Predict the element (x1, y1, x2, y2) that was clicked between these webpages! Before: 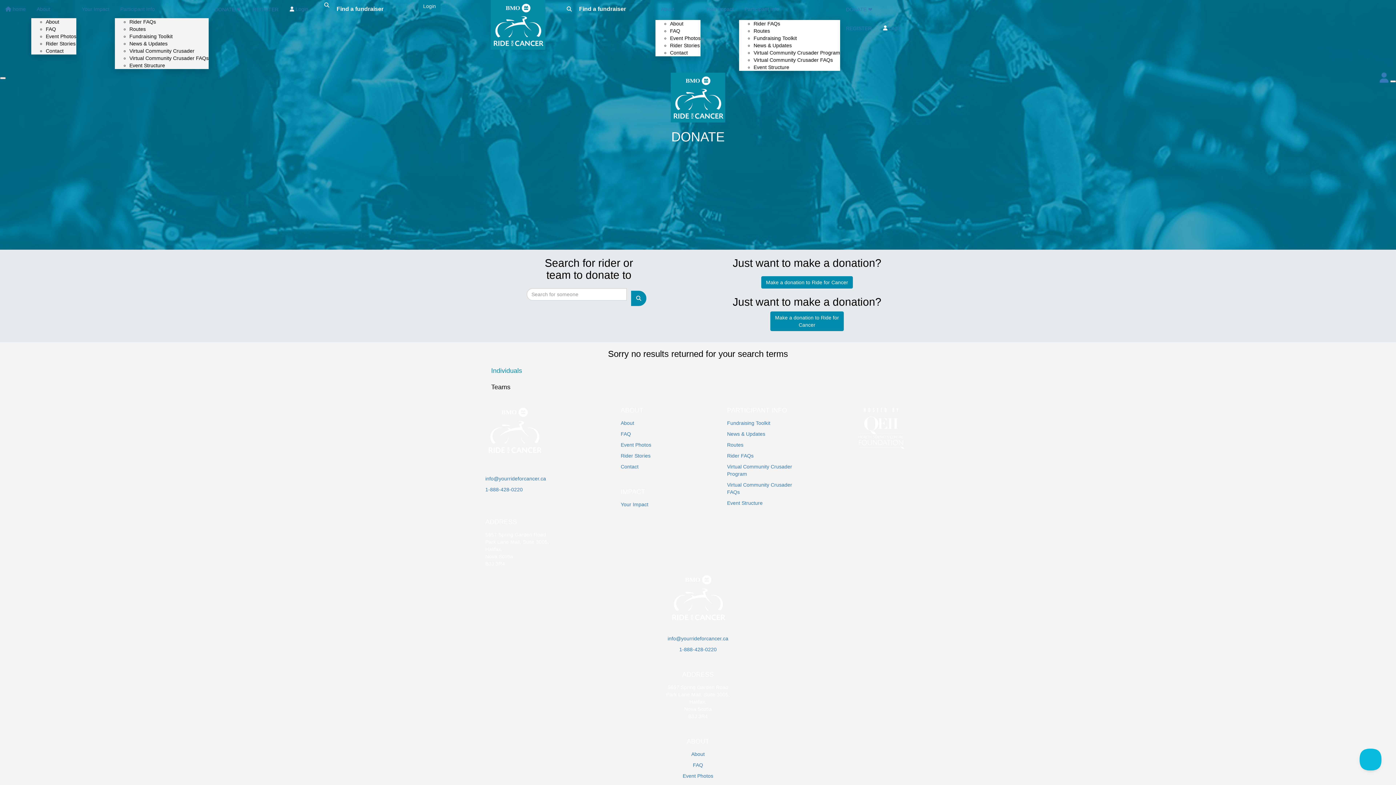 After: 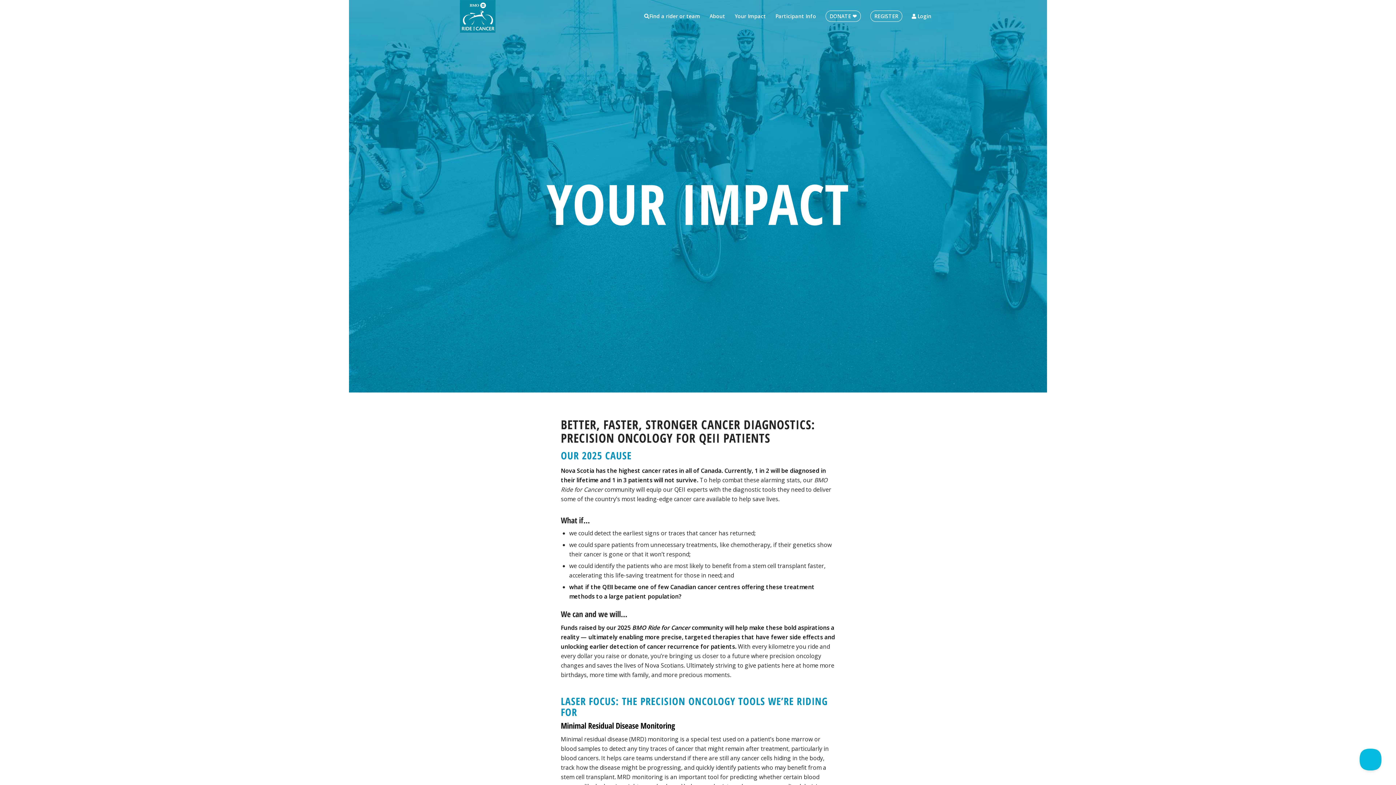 Action: label: Your Impact bbox: (700, 0, 739, 18)